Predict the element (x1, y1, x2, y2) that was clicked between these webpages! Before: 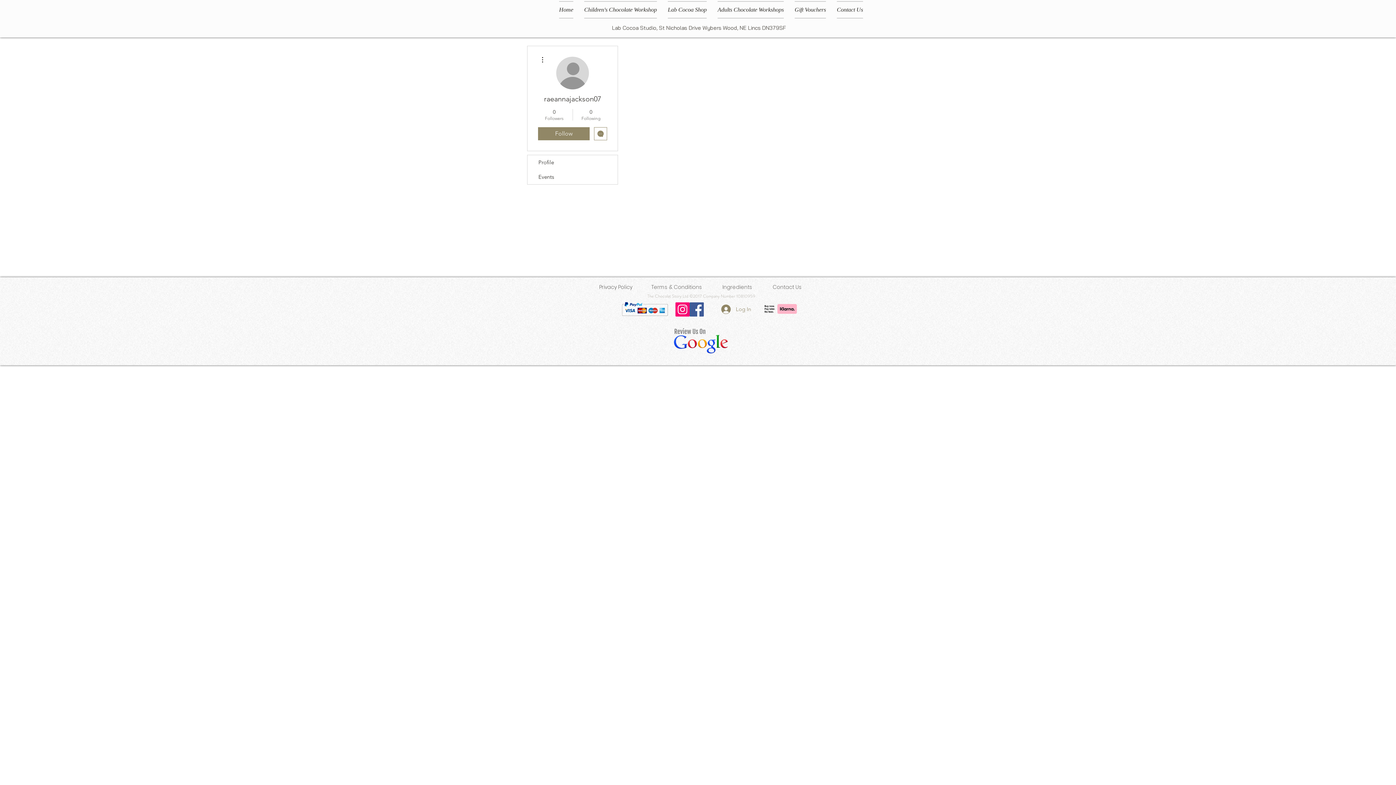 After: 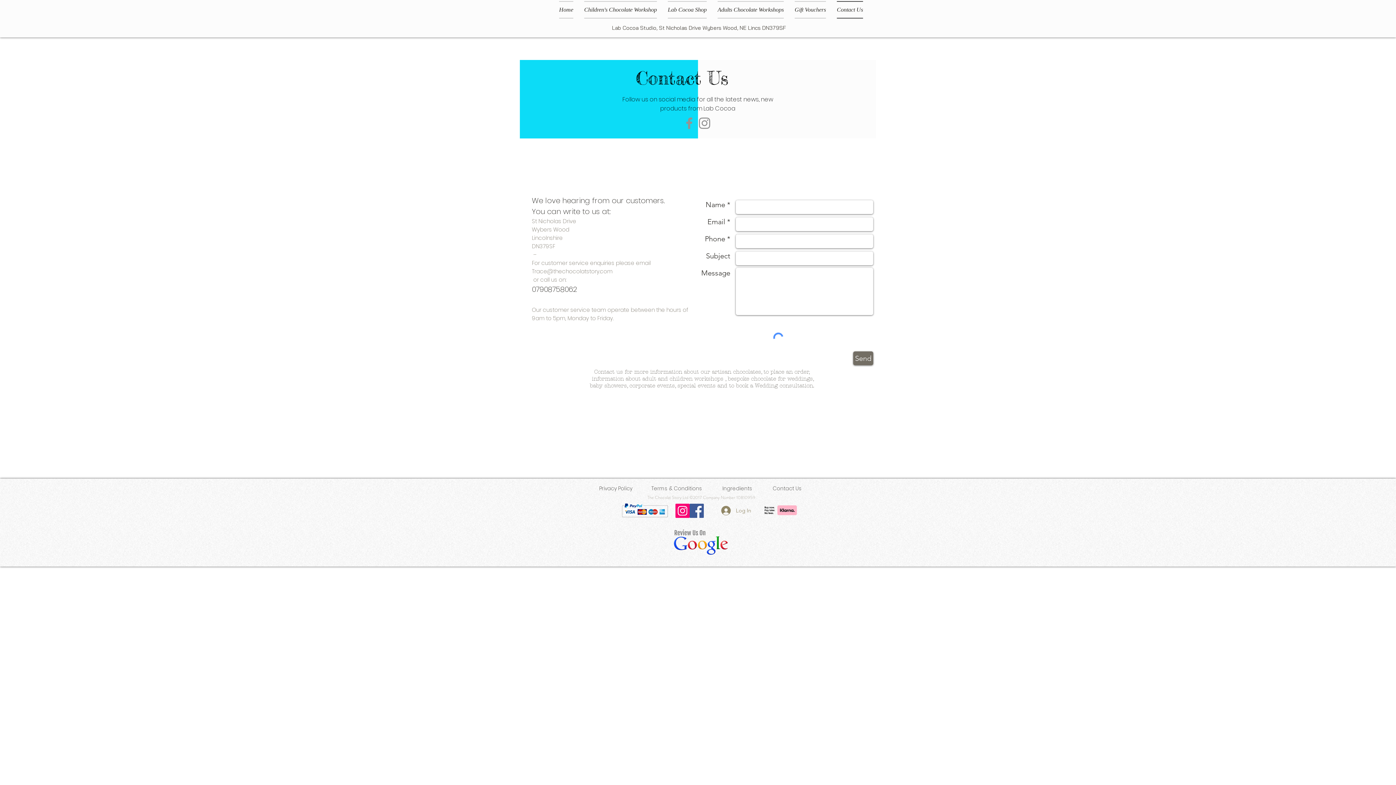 Action: bbox: (759, 281, 805, 298)